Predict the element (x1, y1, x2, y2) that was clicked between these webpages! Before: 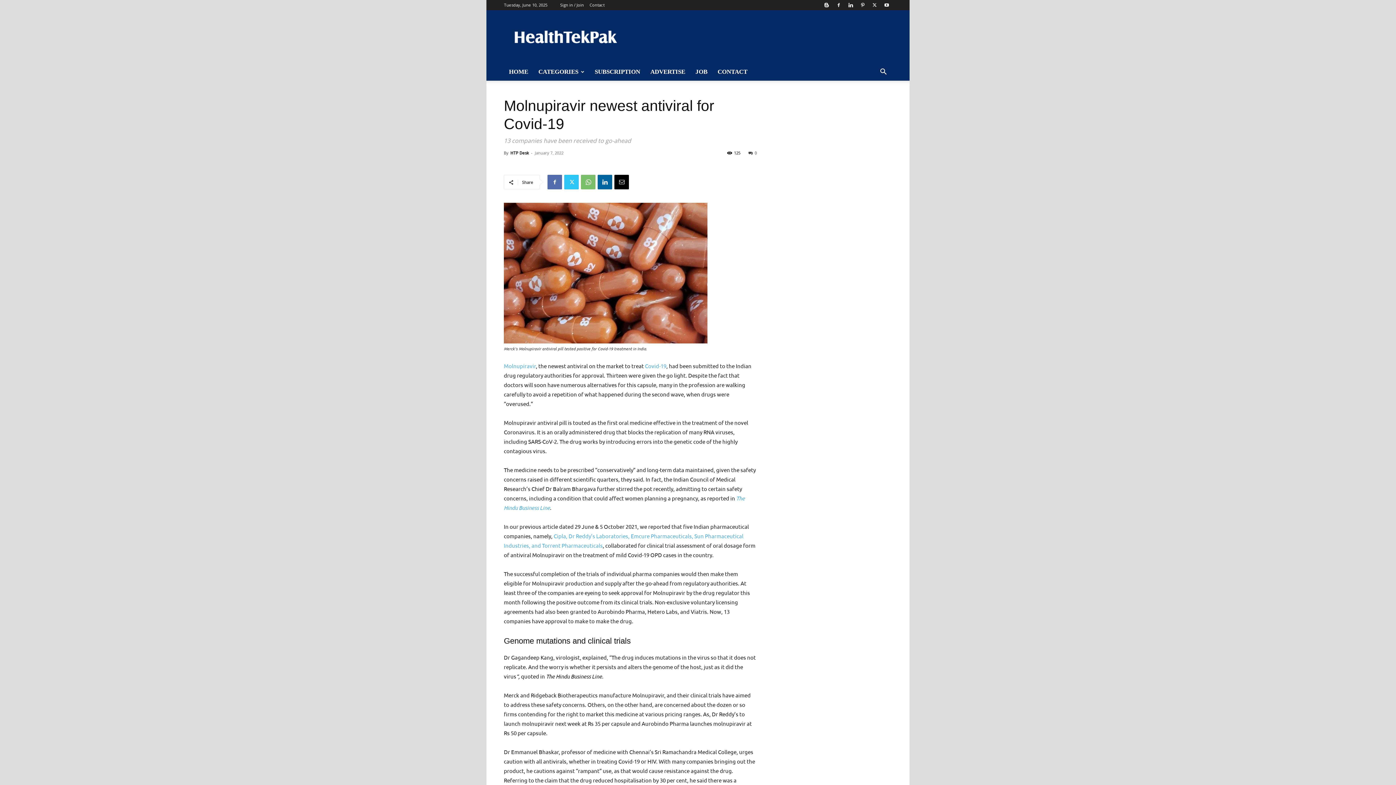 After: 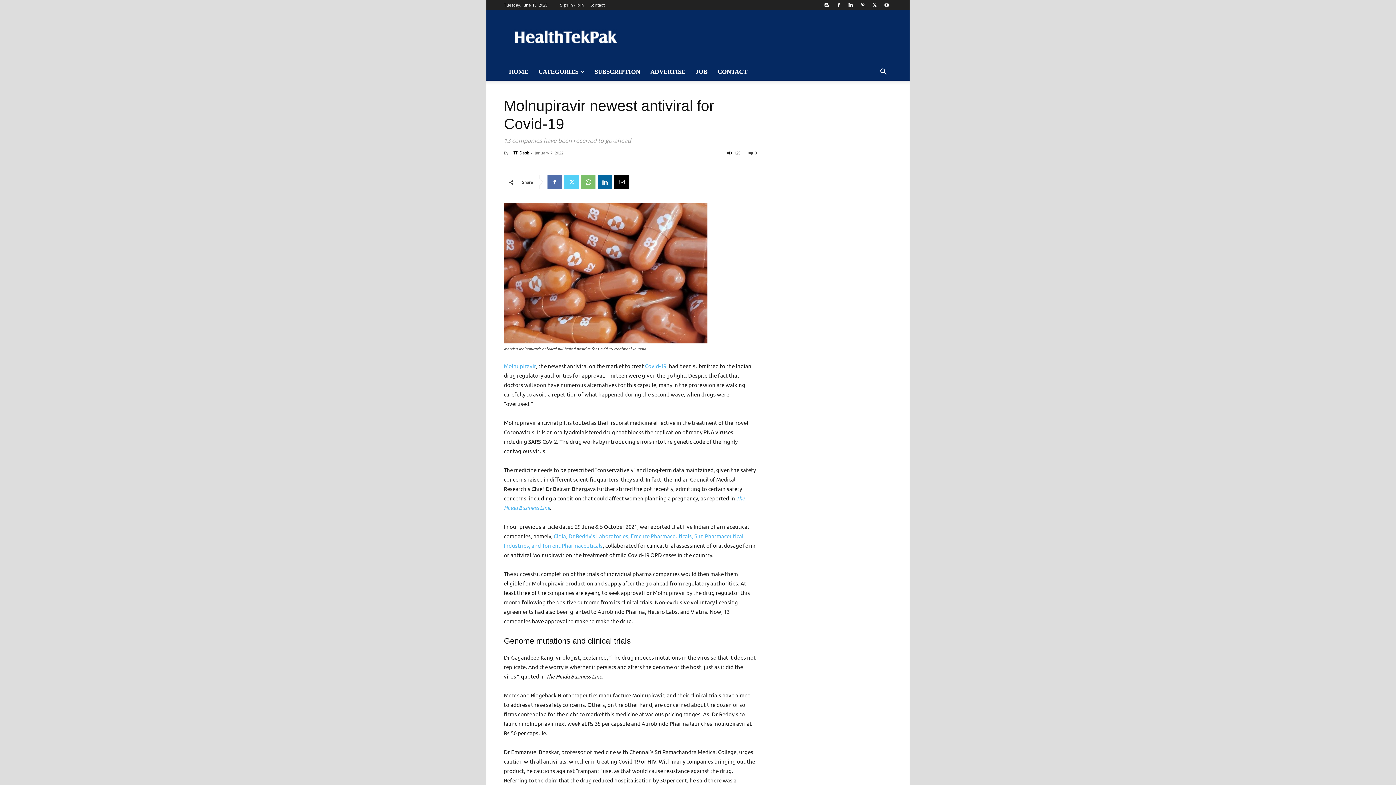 Action: bbox: (564, 174, 578, 189)